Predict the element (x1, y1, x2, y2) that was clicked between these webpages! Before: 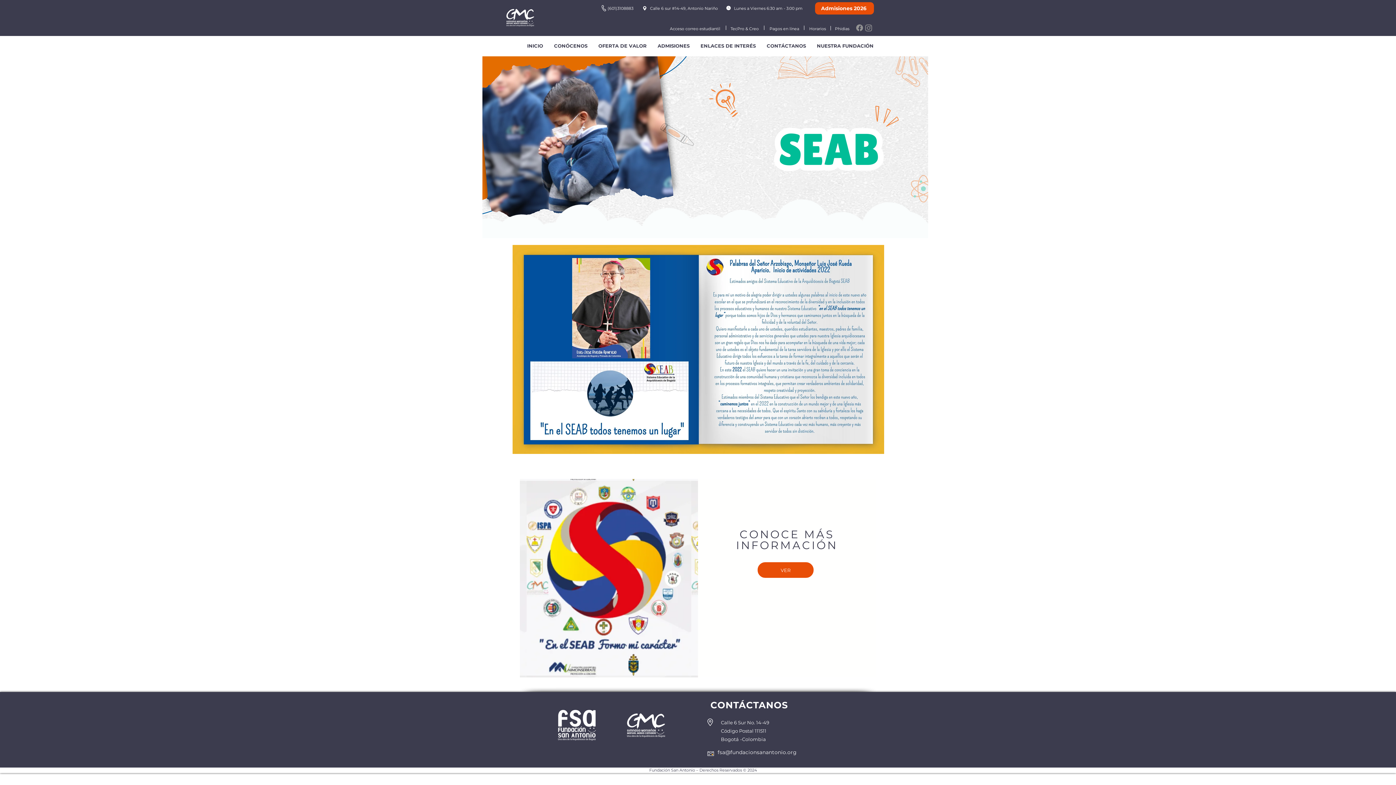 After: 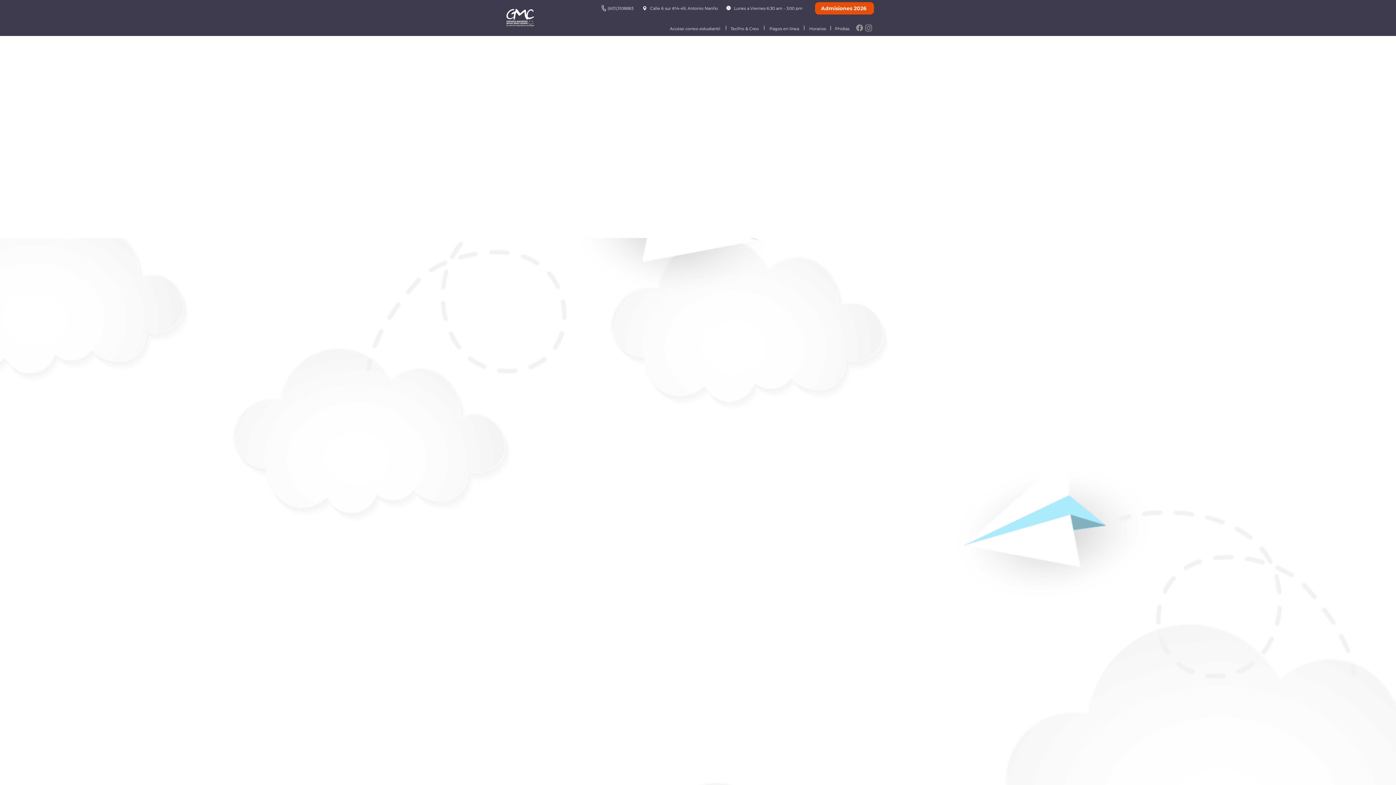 Action: label: ADMISIONES bbox: (652, 38, 695, 53)